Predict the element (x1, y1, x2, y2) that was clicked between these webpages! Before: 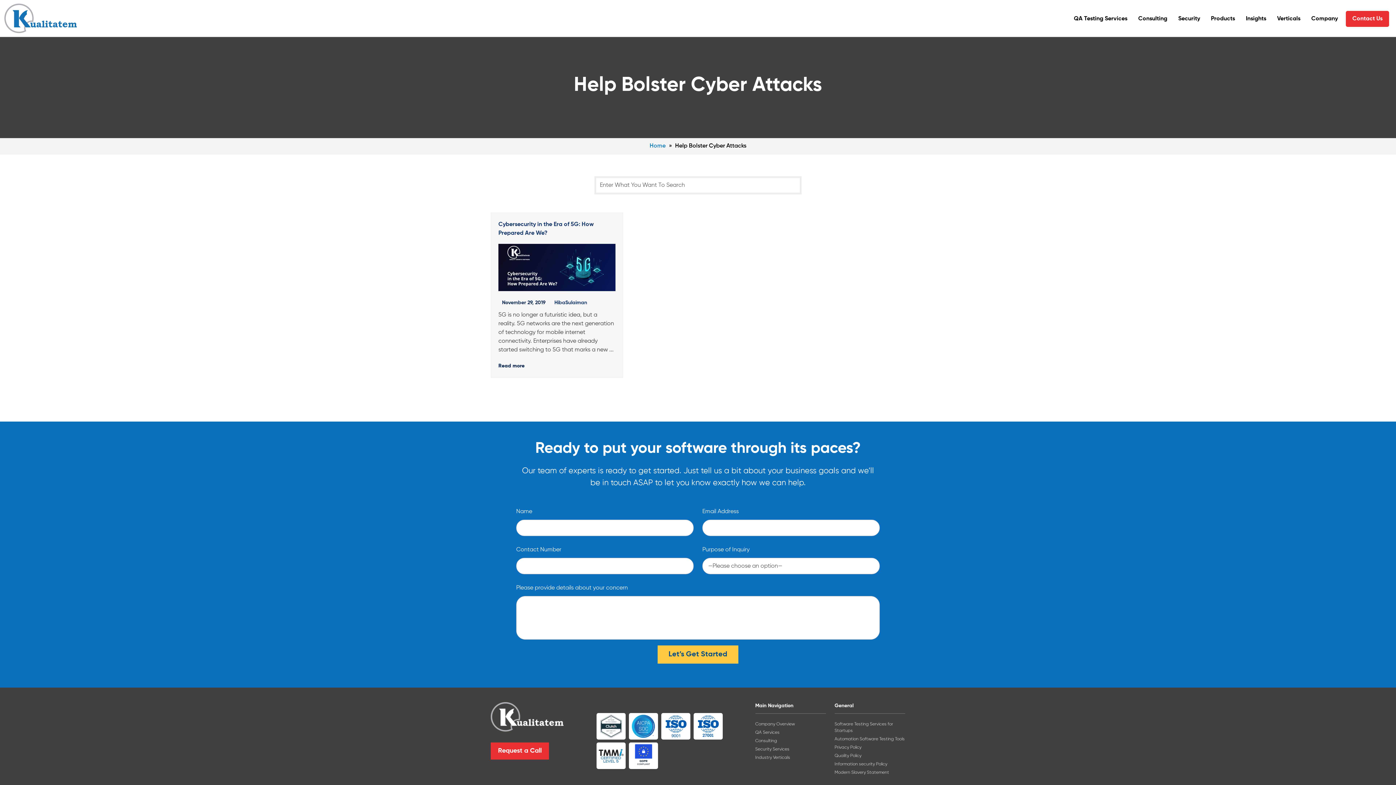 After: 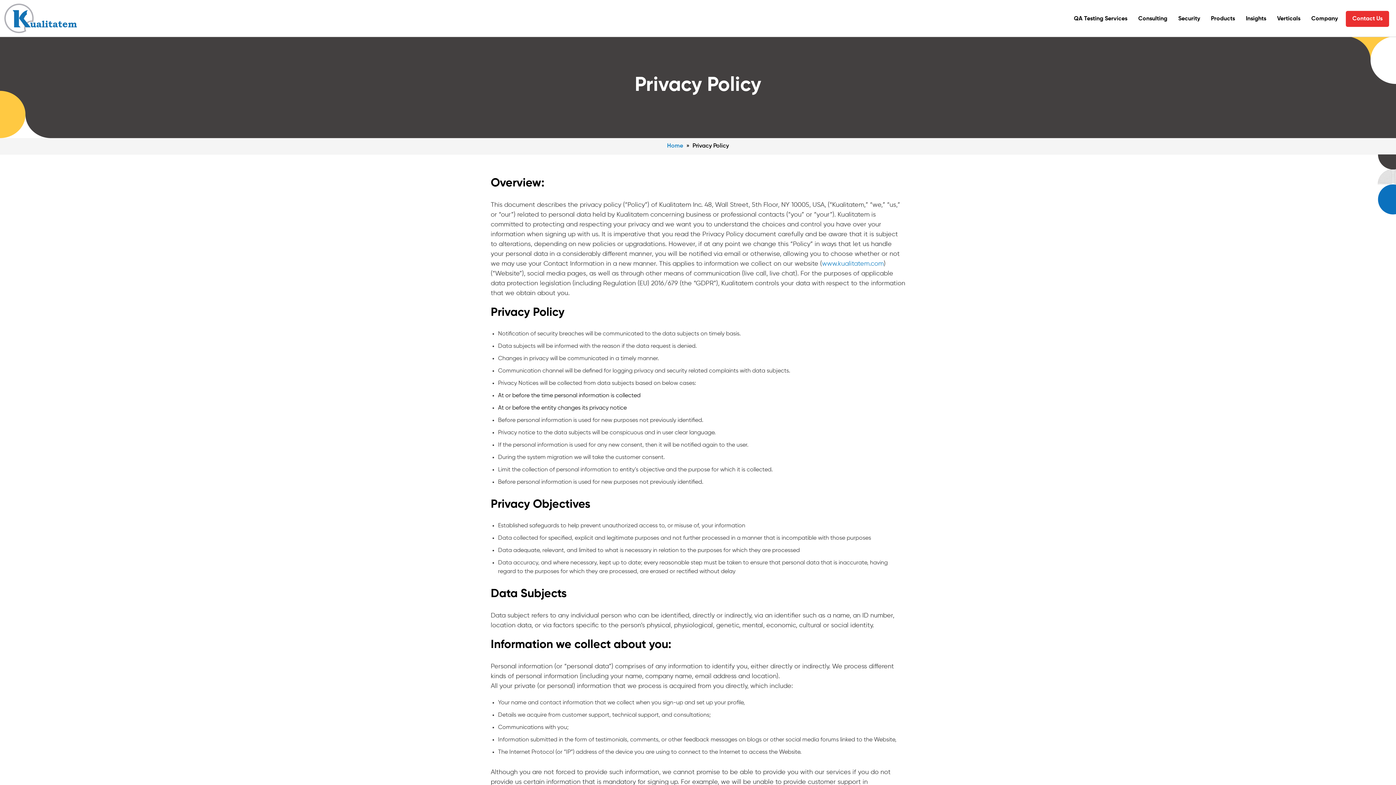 Action: bbox: (834, 744, 905, 751) label: Privacy Policy